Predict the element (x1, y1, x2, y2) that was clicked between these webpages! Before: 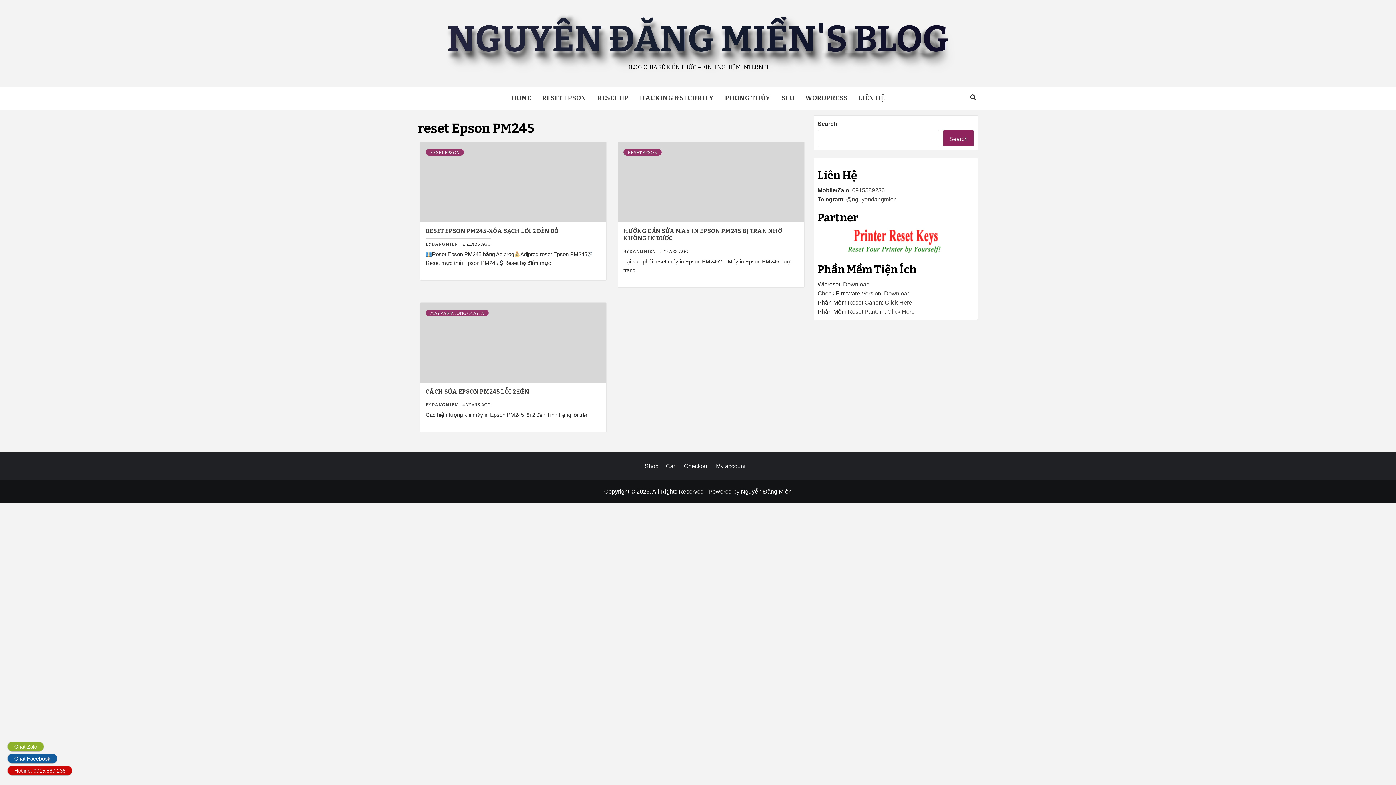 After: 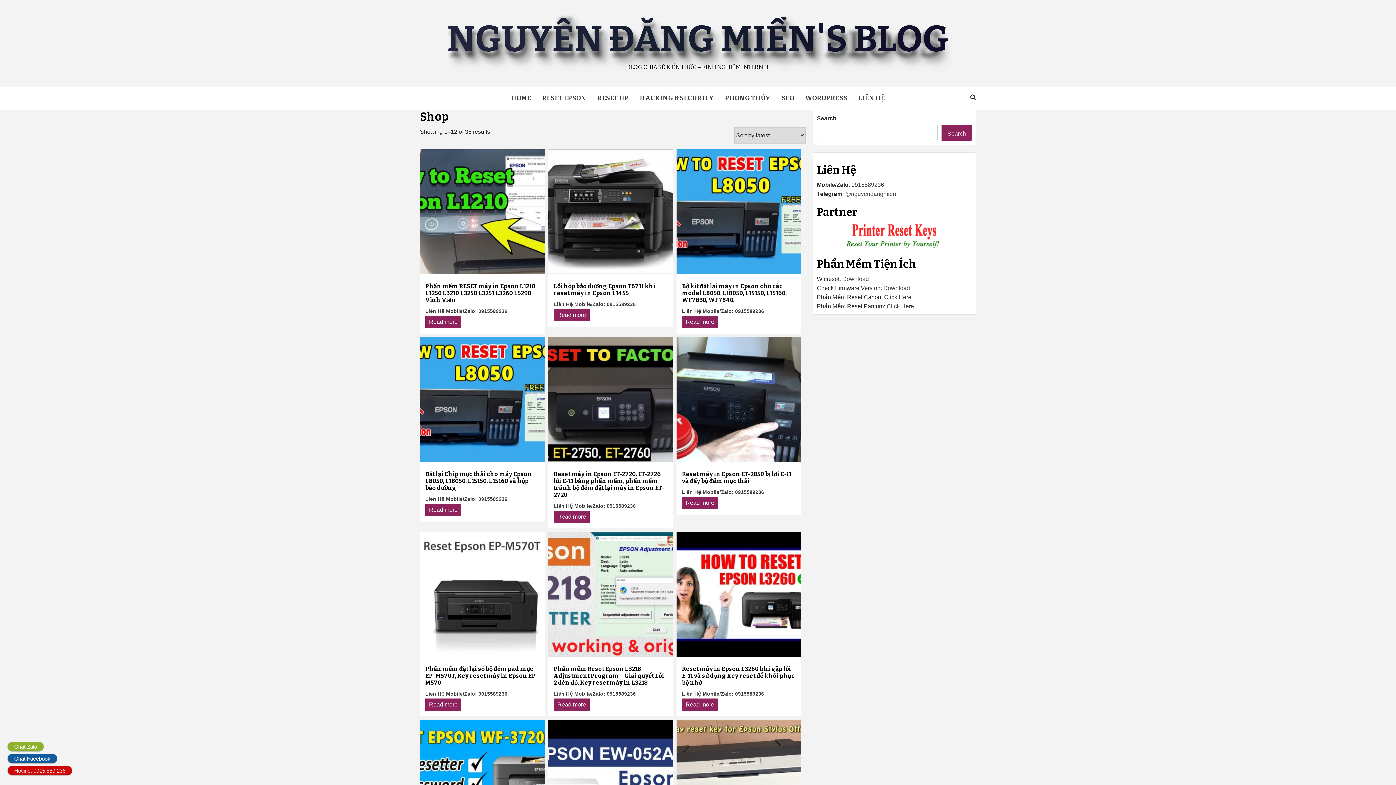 Action: label: HOME bbox: (505, 86, 536, 109)